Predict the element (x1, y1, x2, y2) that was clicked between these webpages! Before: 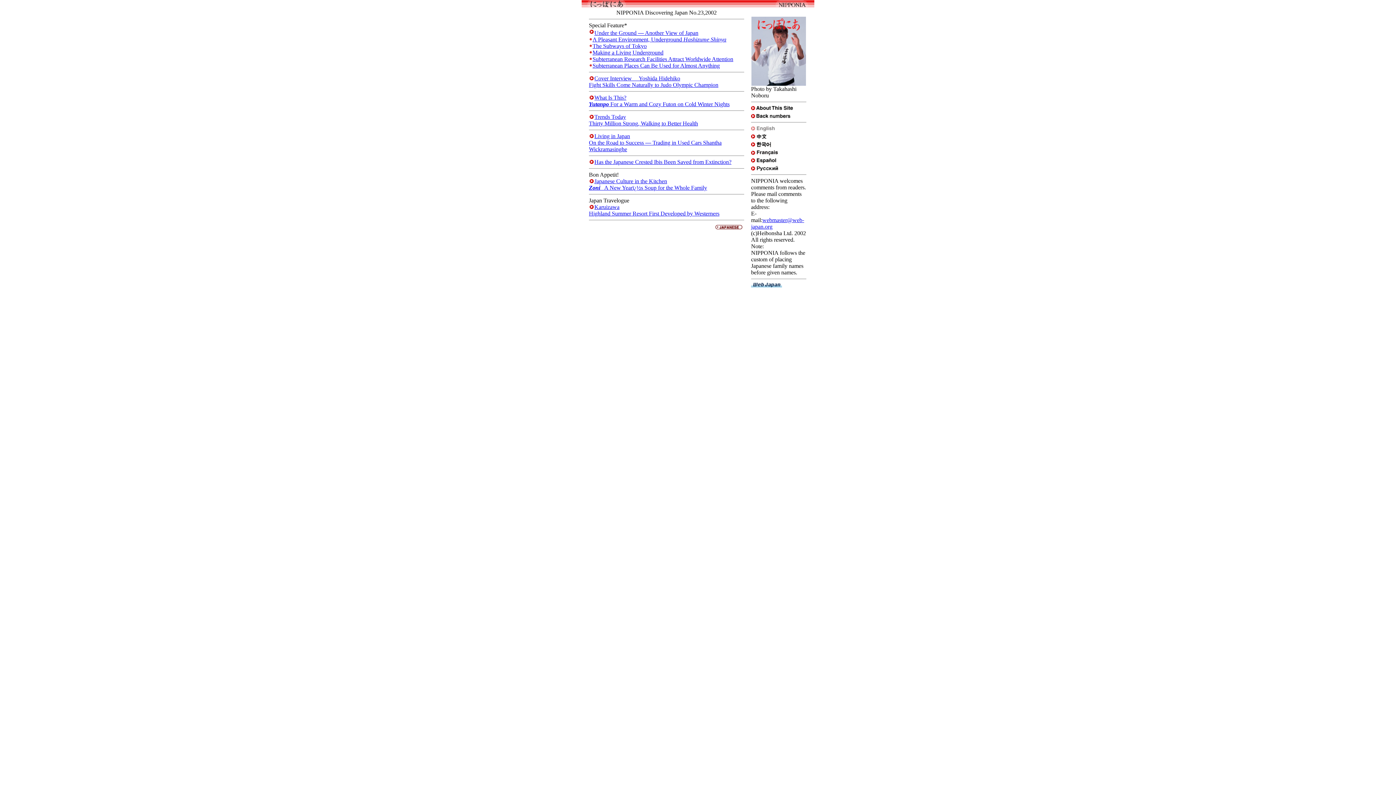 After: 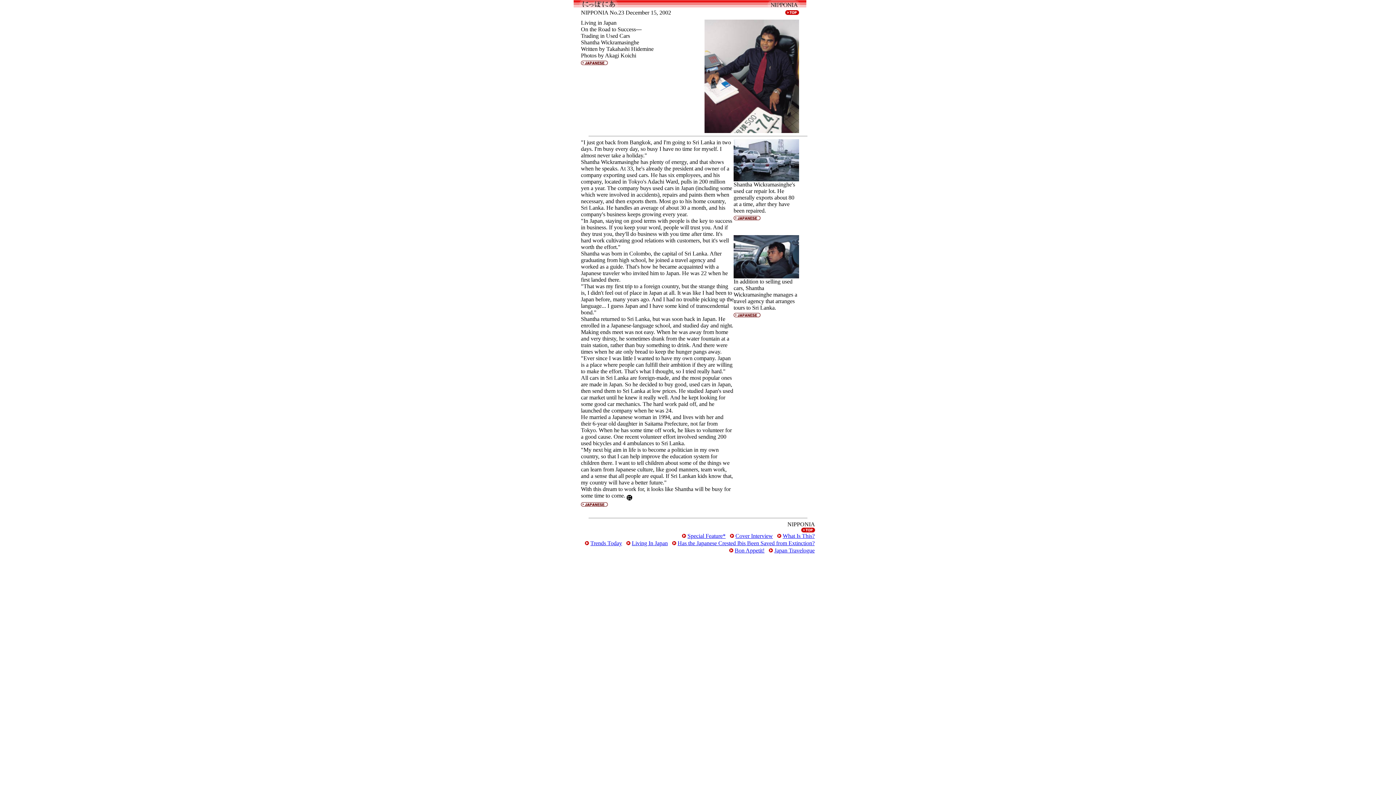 Action: bbox: (589, 133, 630, 139) label: Living in Japan